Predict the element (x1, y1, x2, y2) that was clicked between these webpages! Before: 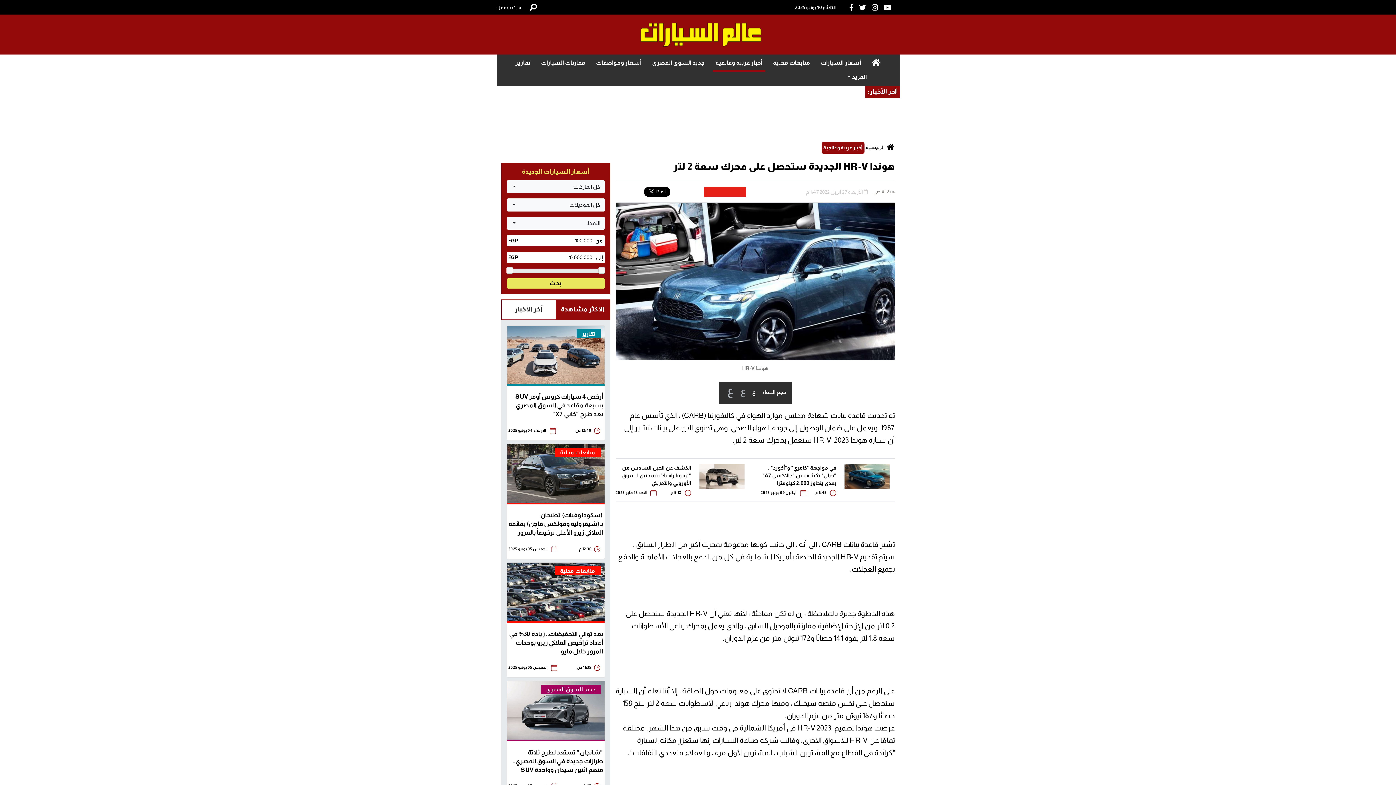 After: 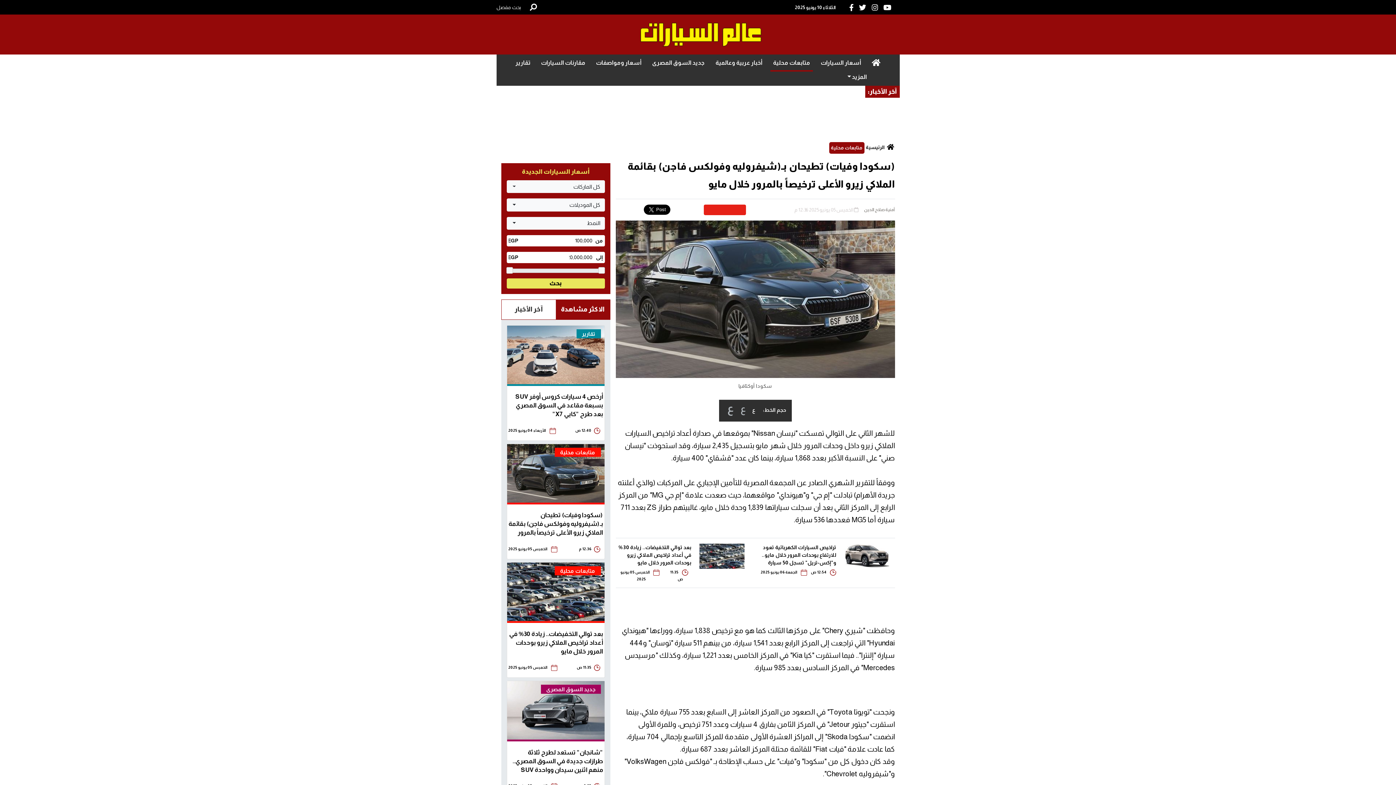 Action: label: (سكودا وفيات) تطيحان بـ(شيفروليه وفولكس فاجن) بقائمة الملاكي زيرو الأعلى ترخيصاً بالمرور خلال مايو bbox: (508, 511, 603, 537)